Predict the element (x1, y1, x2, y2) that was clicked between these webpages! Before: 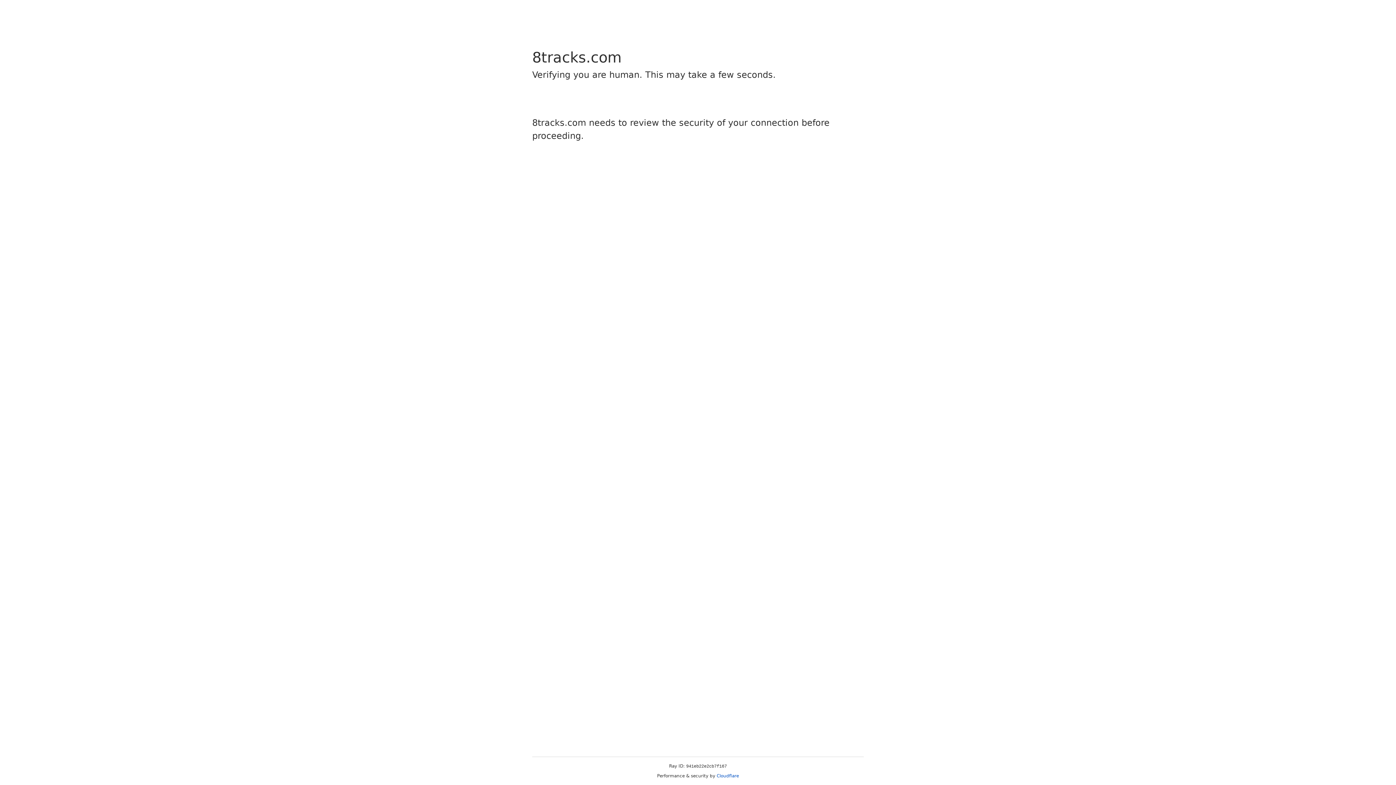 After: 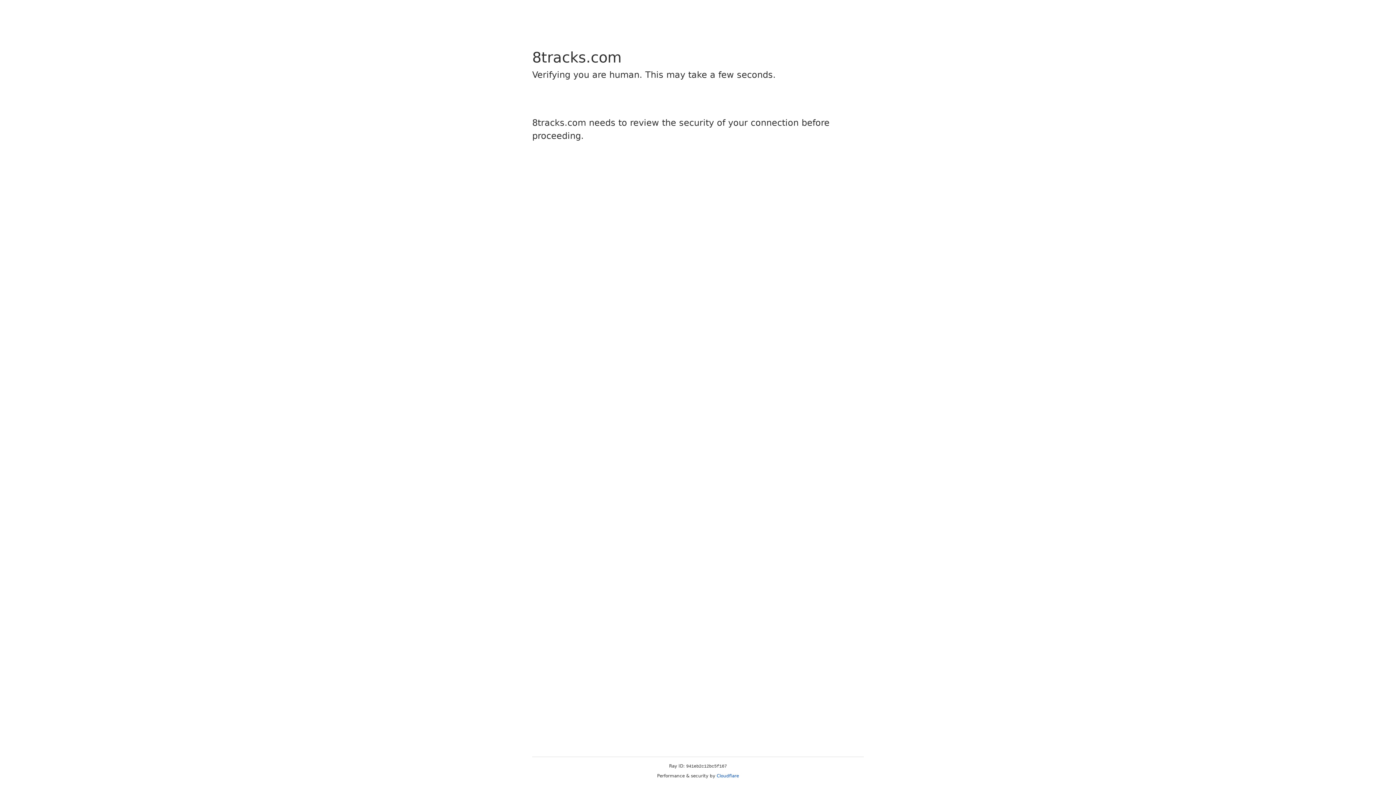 Action: label: Cloudflare bbox: (716, 773, 739, 778)